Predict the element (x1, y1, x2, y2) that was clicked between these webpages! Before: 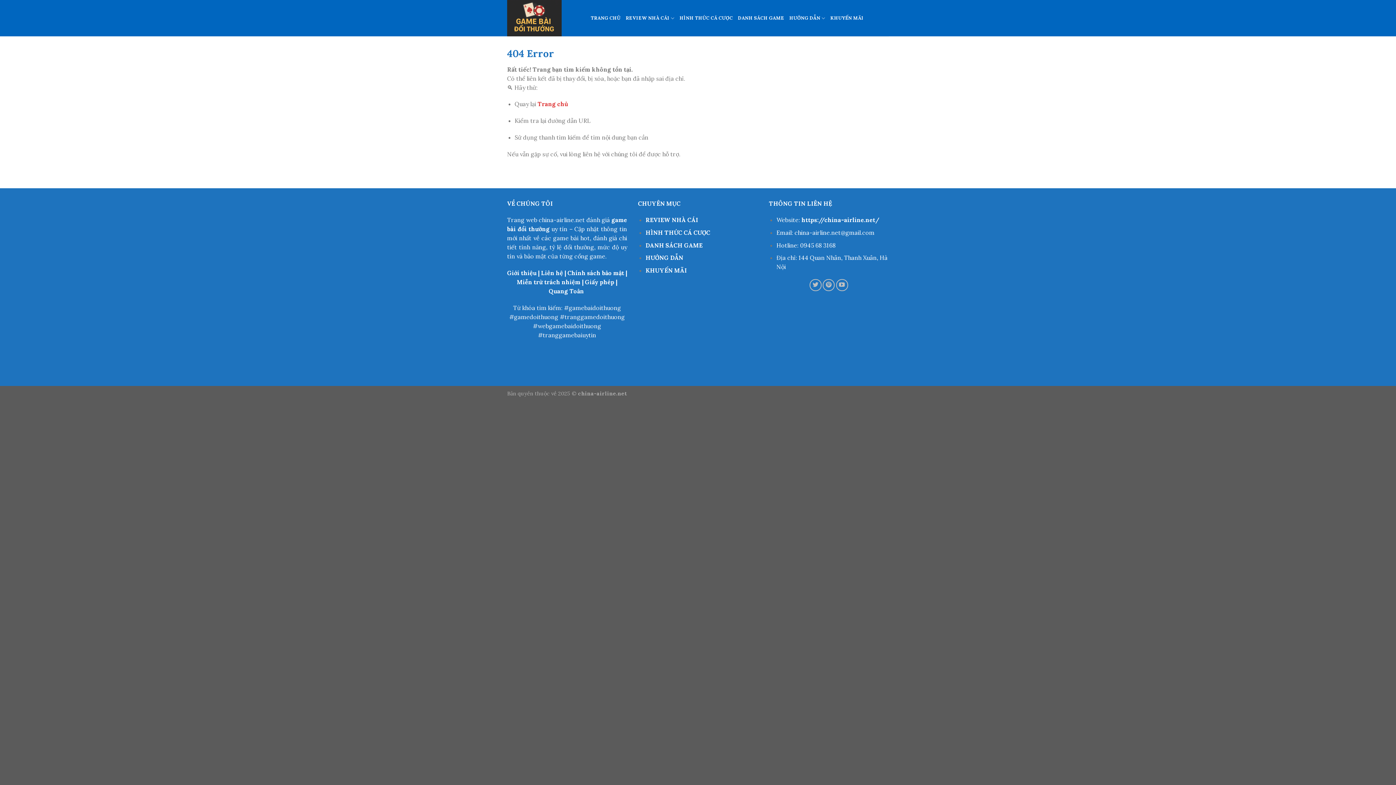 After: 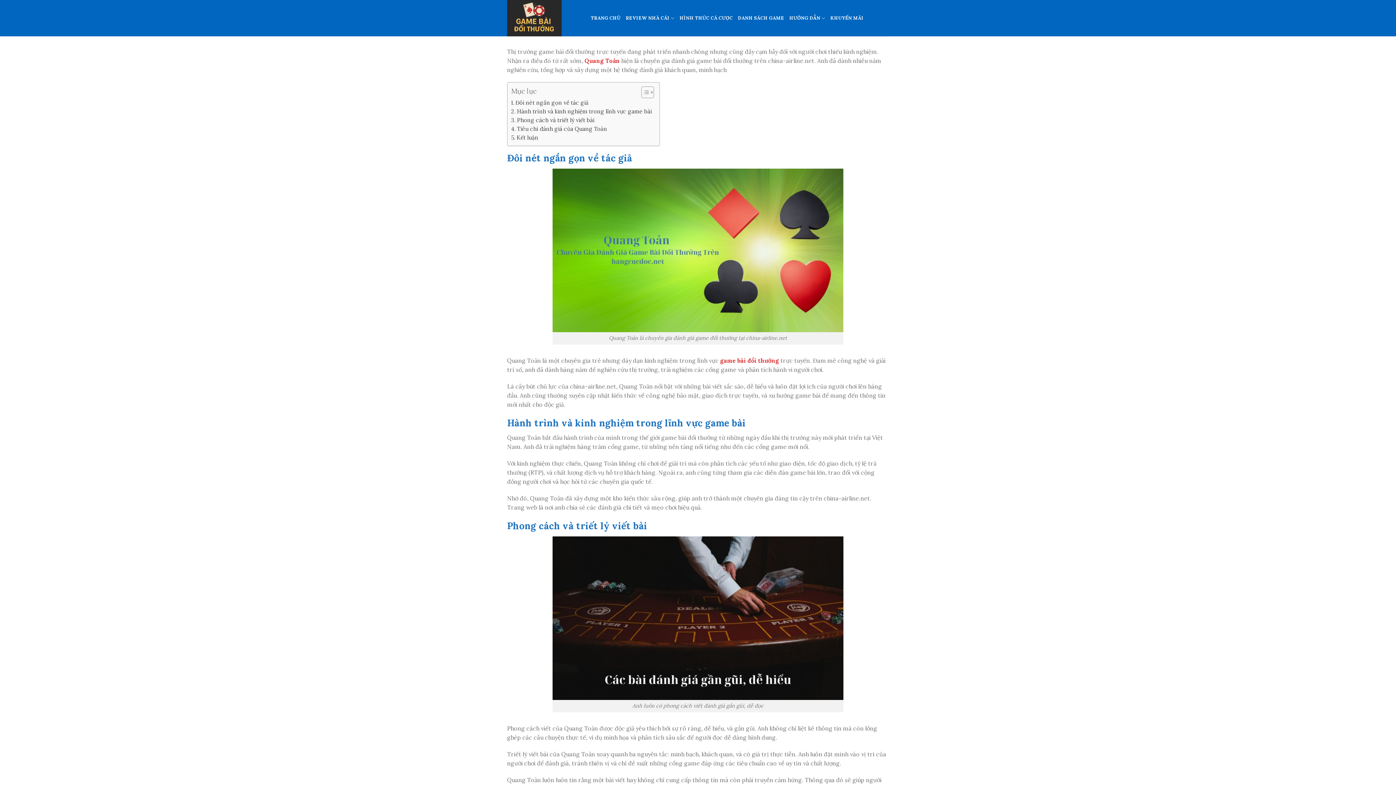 Action: bbox: (548, 287, 584, 294) label: Quang Toản